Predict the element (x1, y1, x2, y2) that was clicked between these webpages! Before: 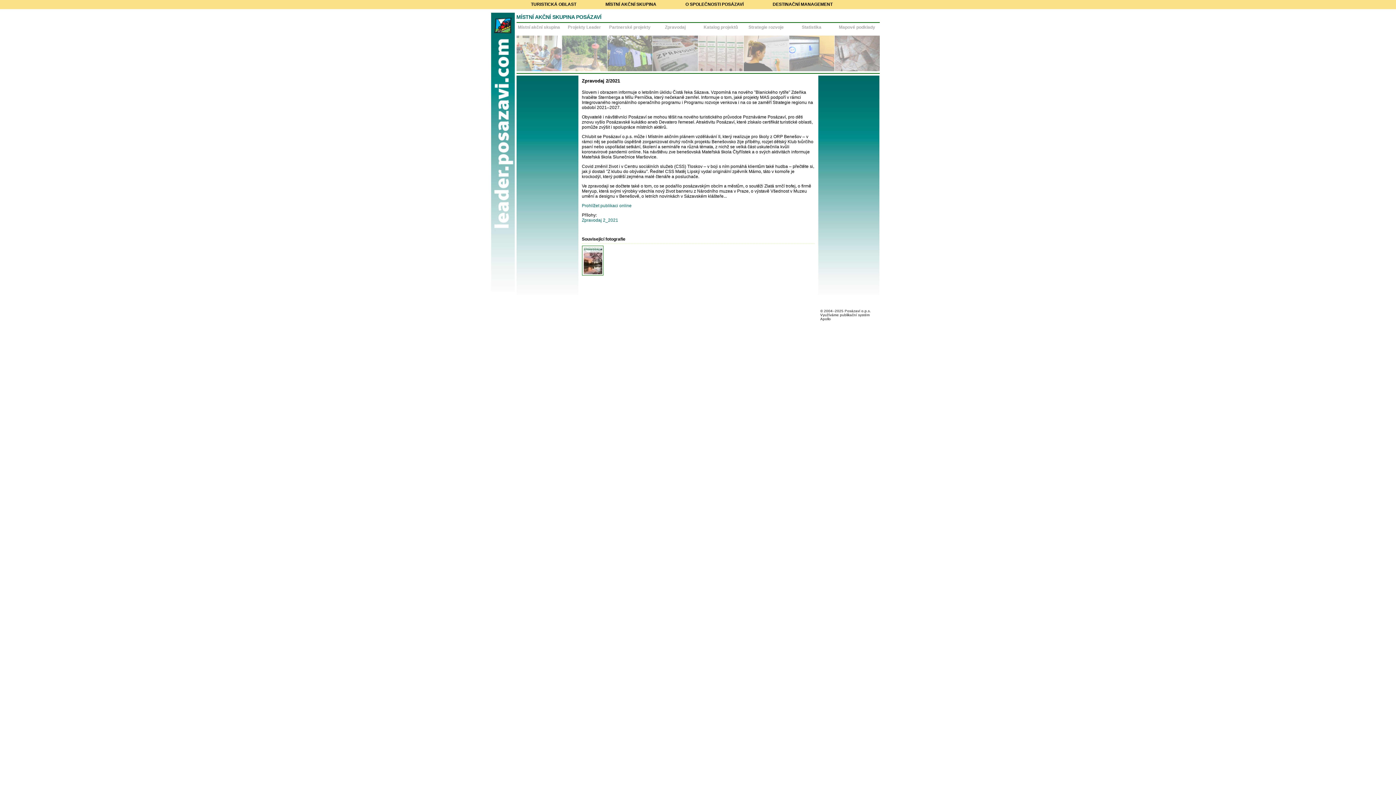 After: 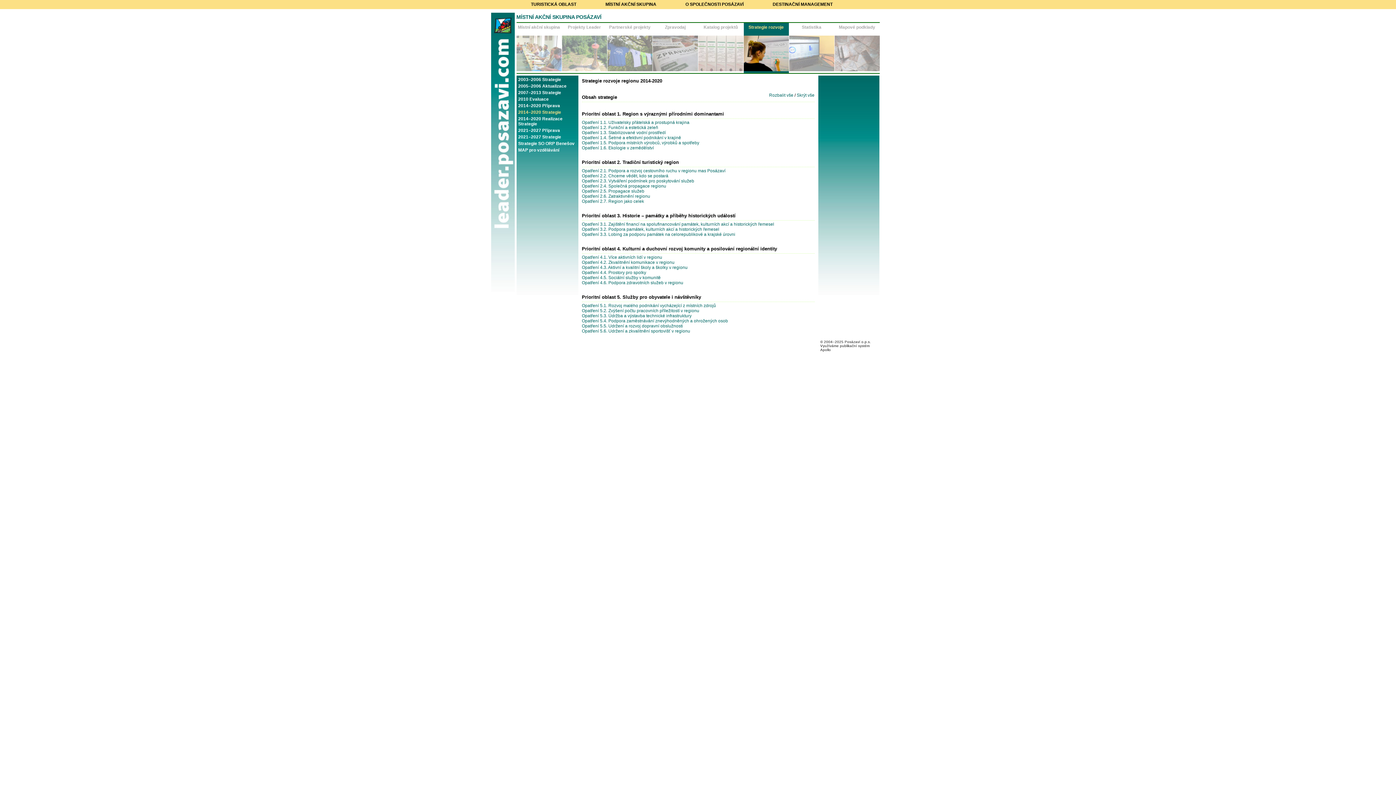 Action: bbox: (743, 24, 788, 71) label: Strategie rozvoje